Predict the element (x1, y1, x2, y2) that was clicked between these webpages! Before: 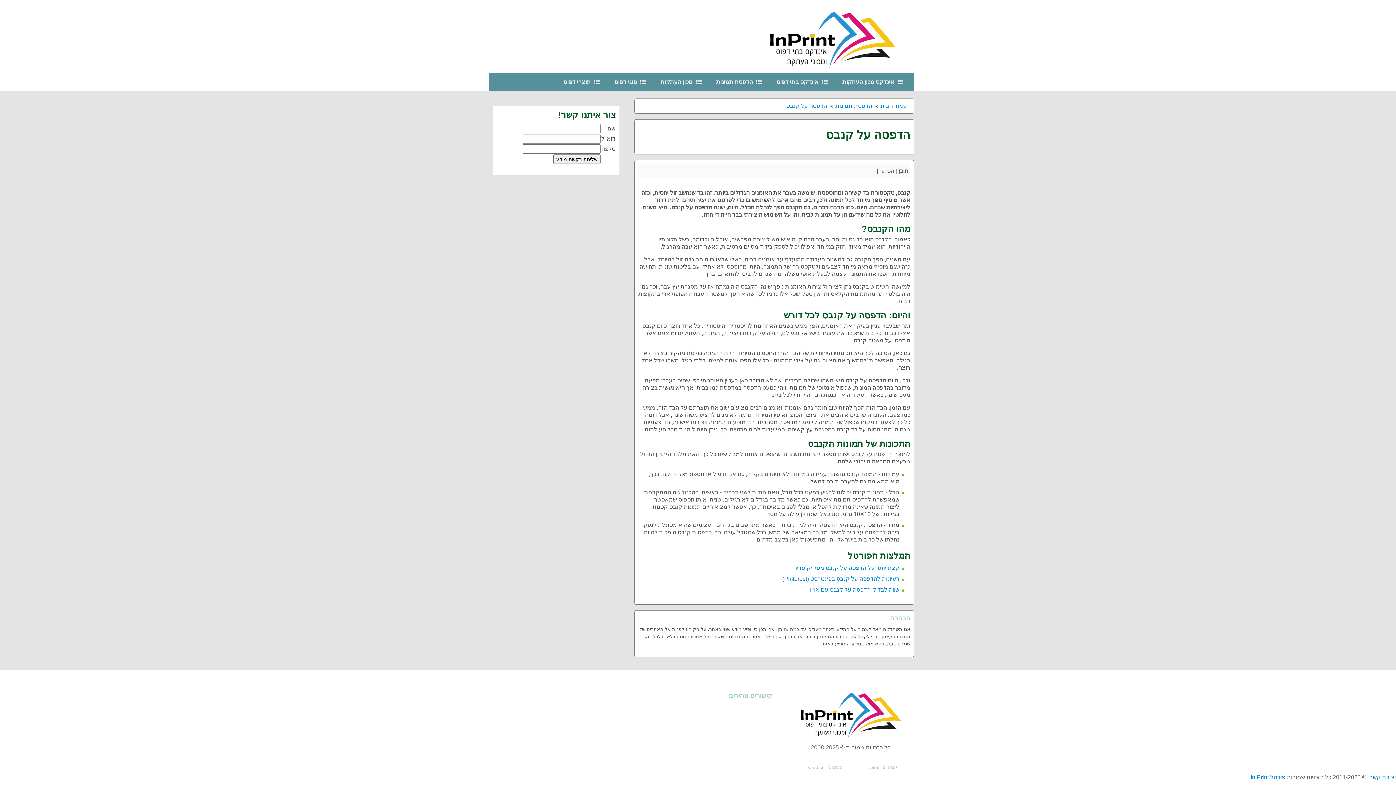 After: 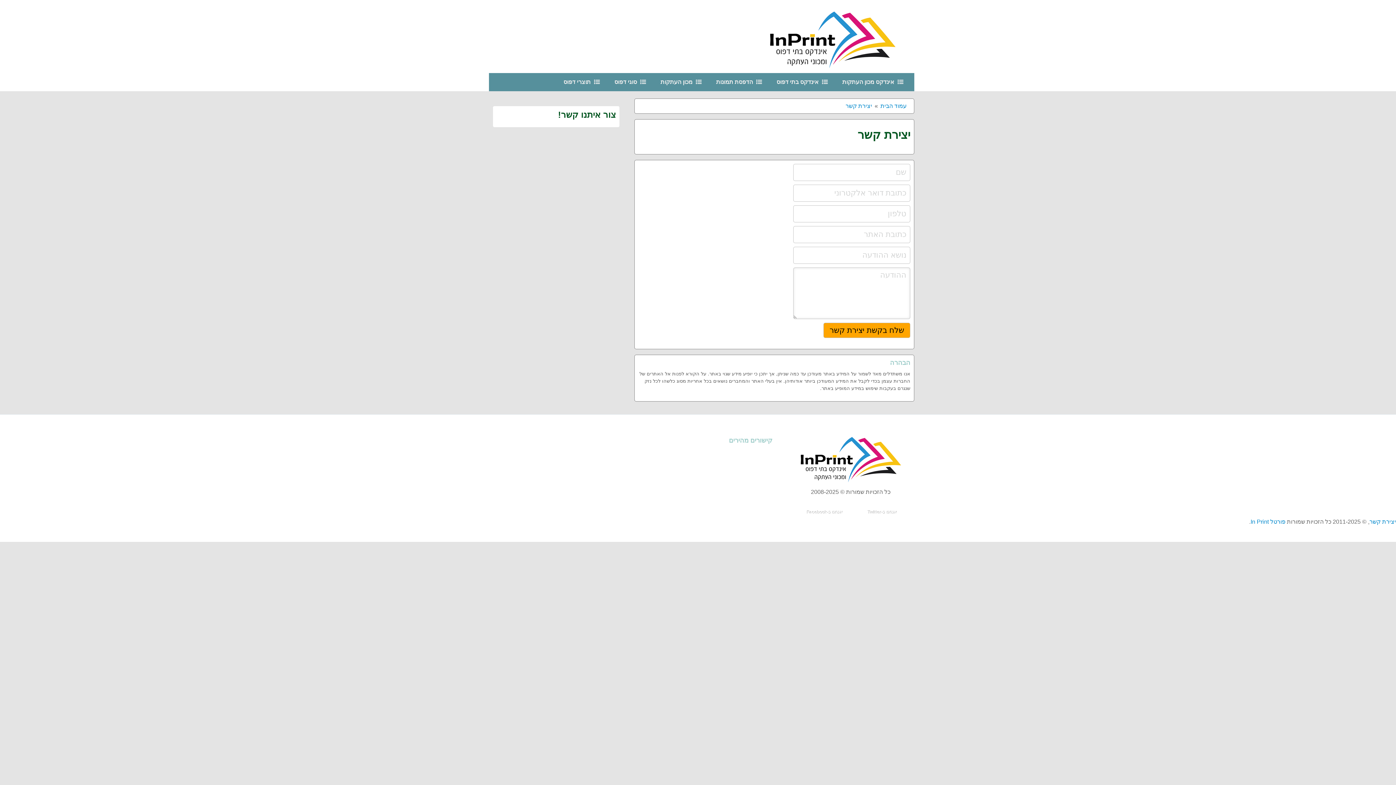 Action: bbox: (1369, 774, 1396, 780) label: יצירת קשר